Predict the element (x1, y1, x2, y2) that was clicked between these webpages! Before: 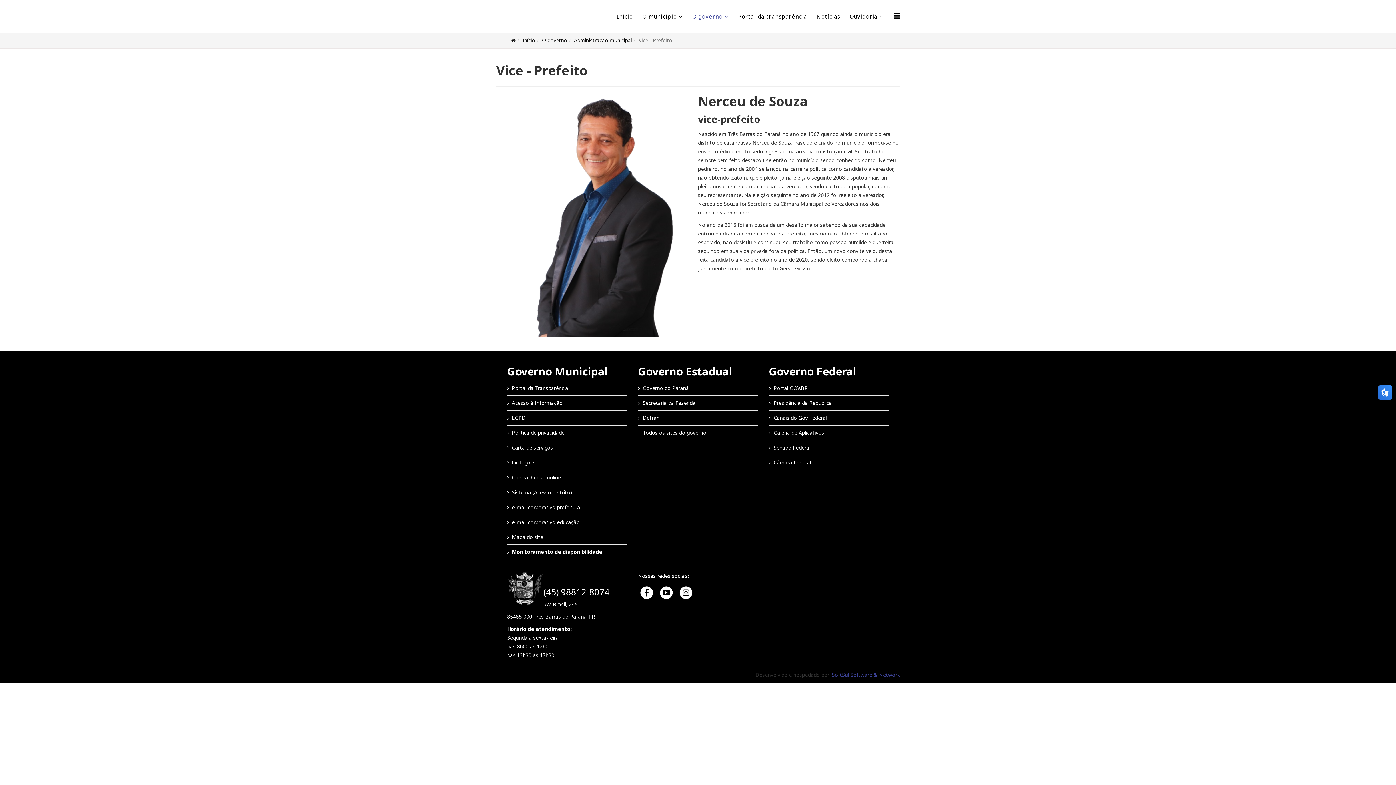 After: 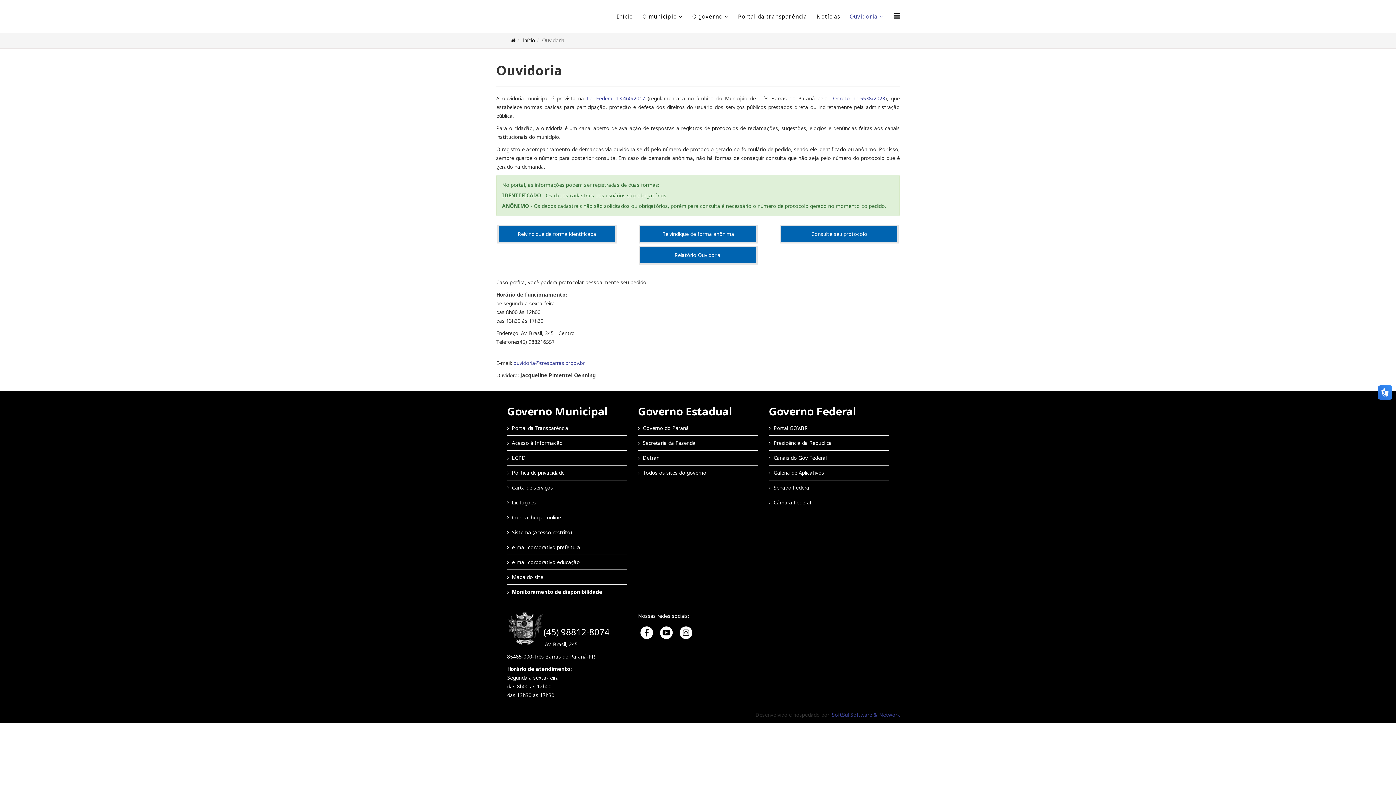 Action: bbox: (845, 0, 888, 33) label: Ouvidoria